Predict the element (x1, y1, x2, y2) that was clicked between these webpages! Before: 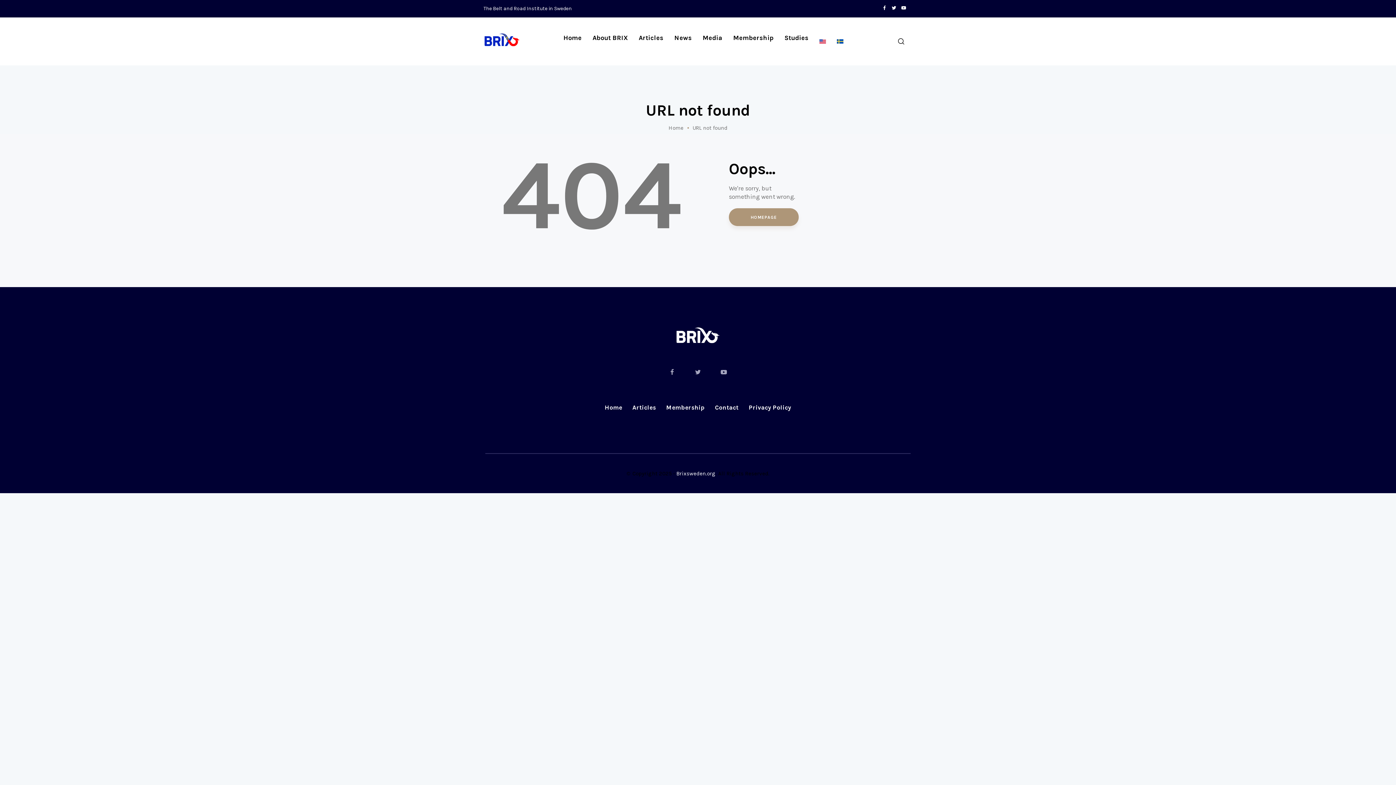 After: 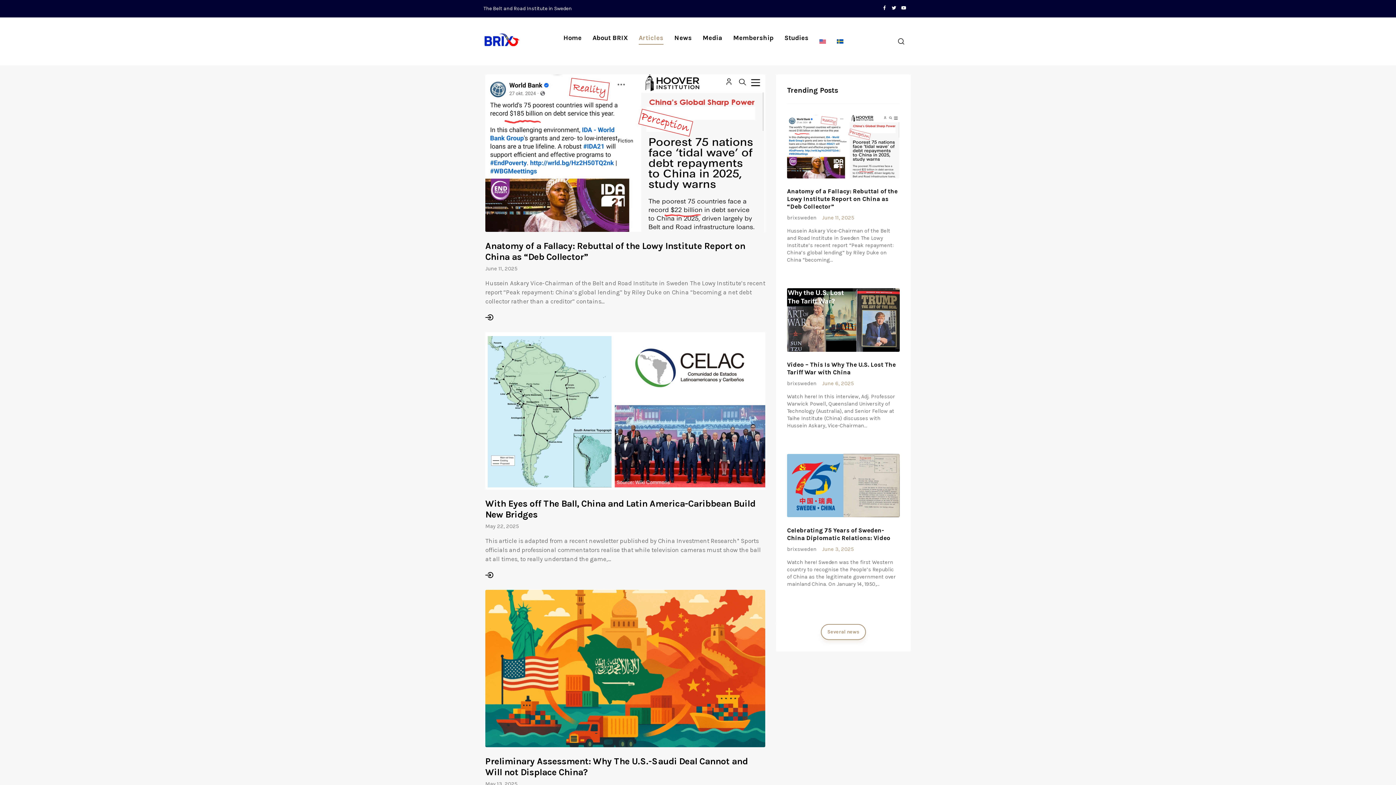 Action: bbox: (632, 26, 670, 49) label: Articles